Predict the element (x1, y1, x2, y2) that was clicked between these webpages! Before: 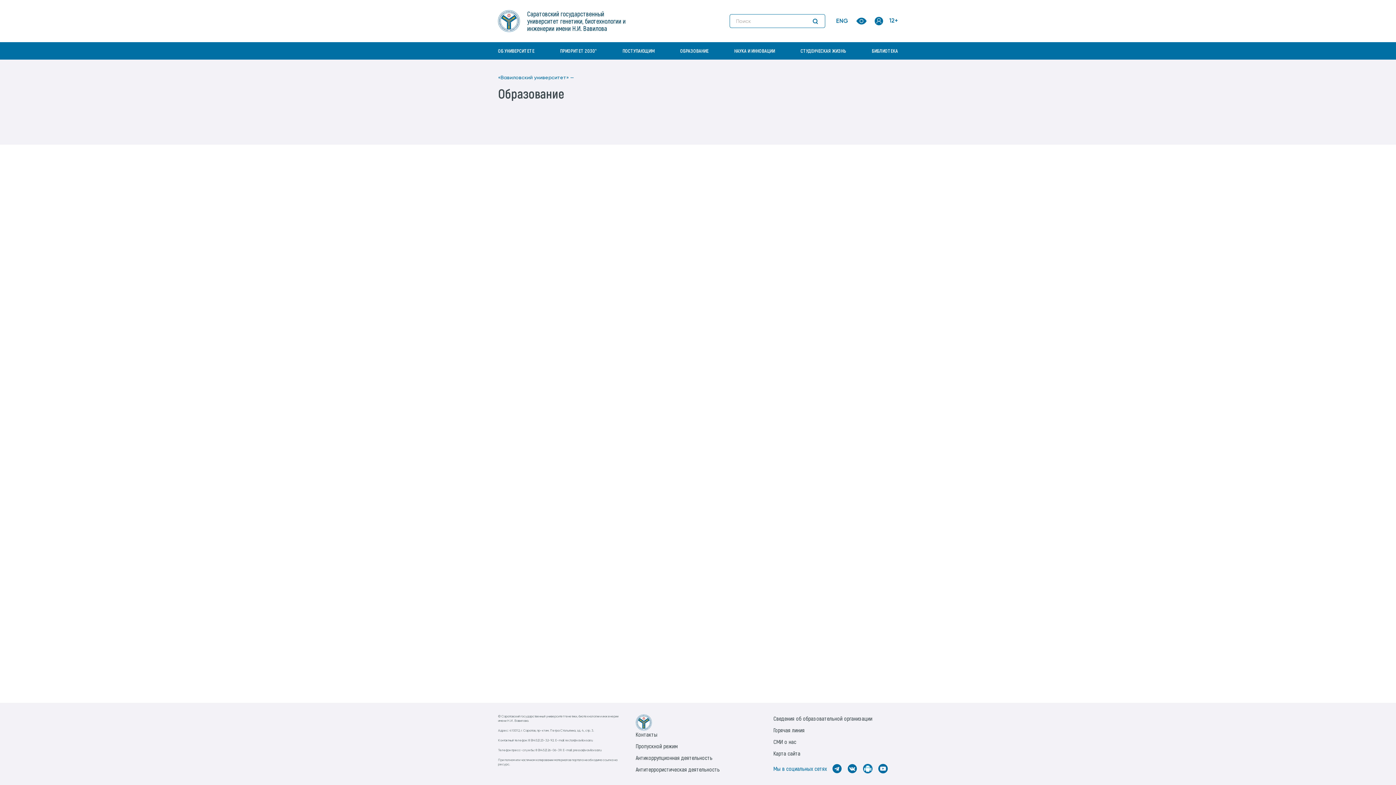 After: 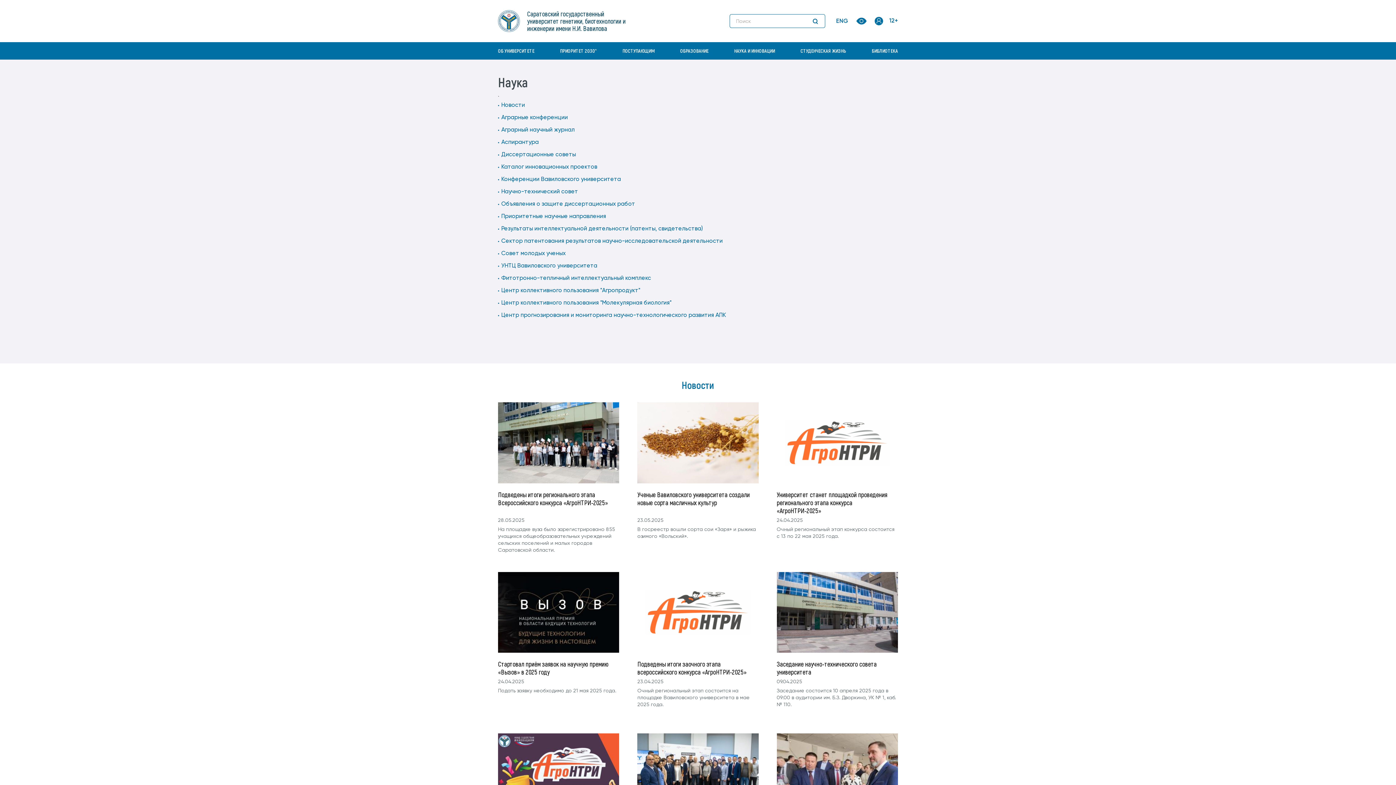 Action: bbox: (734, 42, 775, 59) label: НАУКА И ИННОВАЦИИ